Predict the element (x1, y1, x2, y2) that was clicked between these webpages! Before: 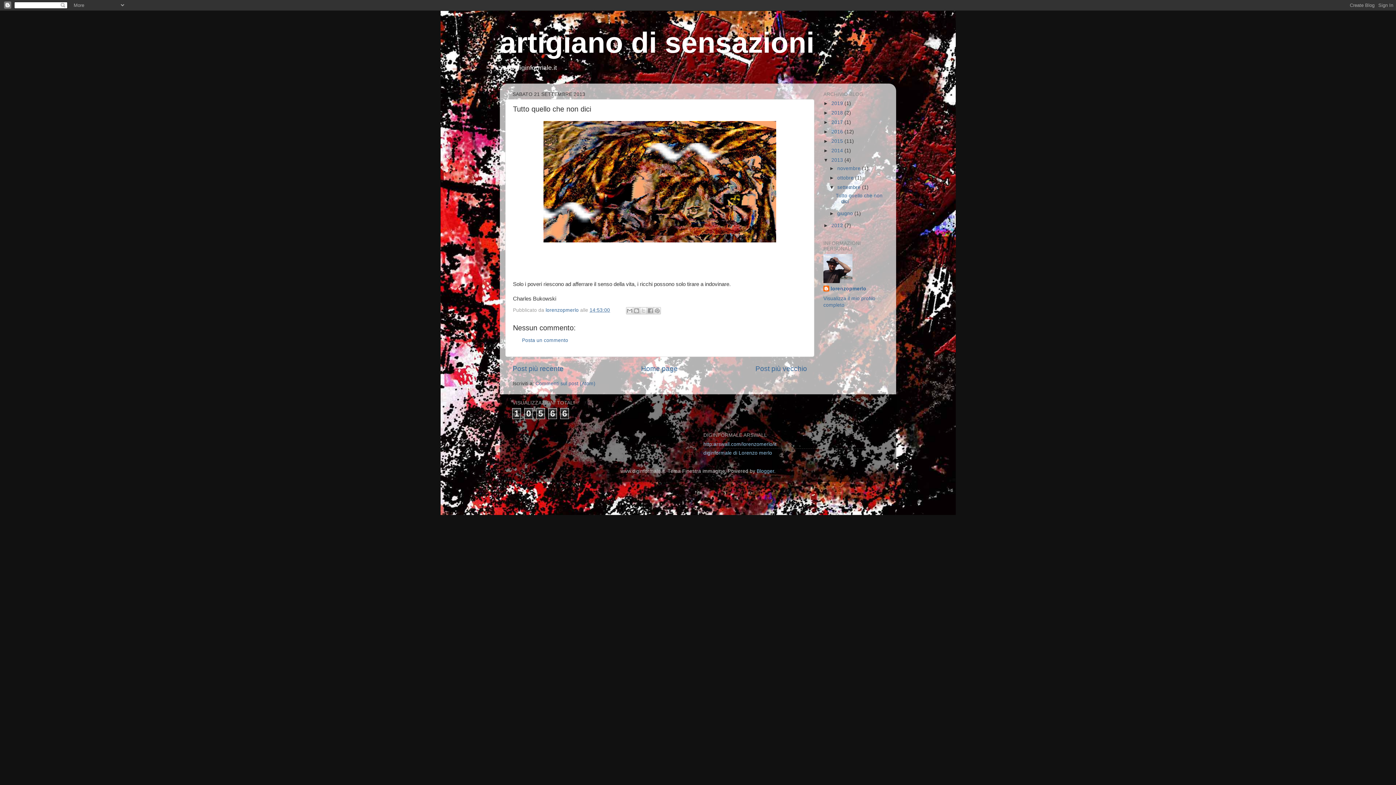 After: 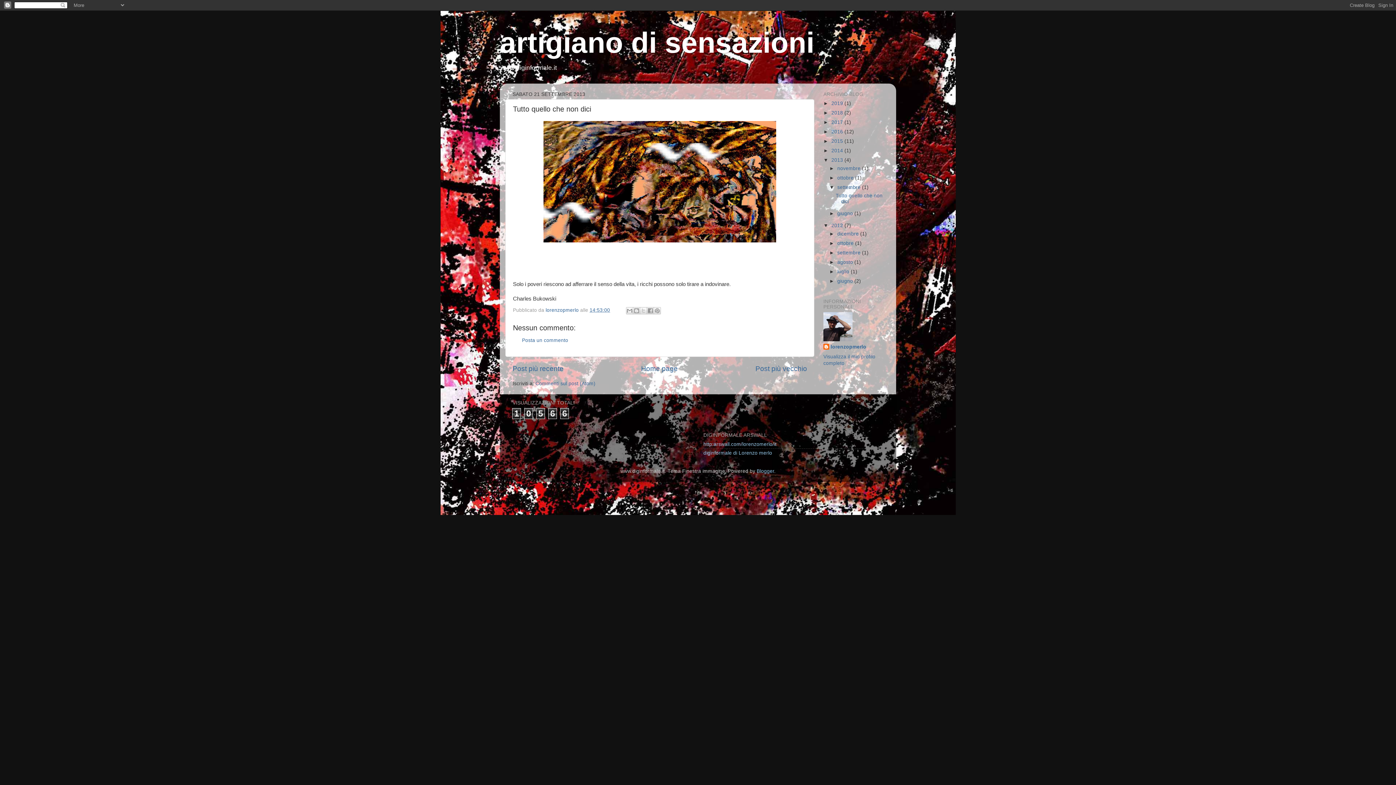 Action: label: ►   bbox: (823, 222, 831, 228)